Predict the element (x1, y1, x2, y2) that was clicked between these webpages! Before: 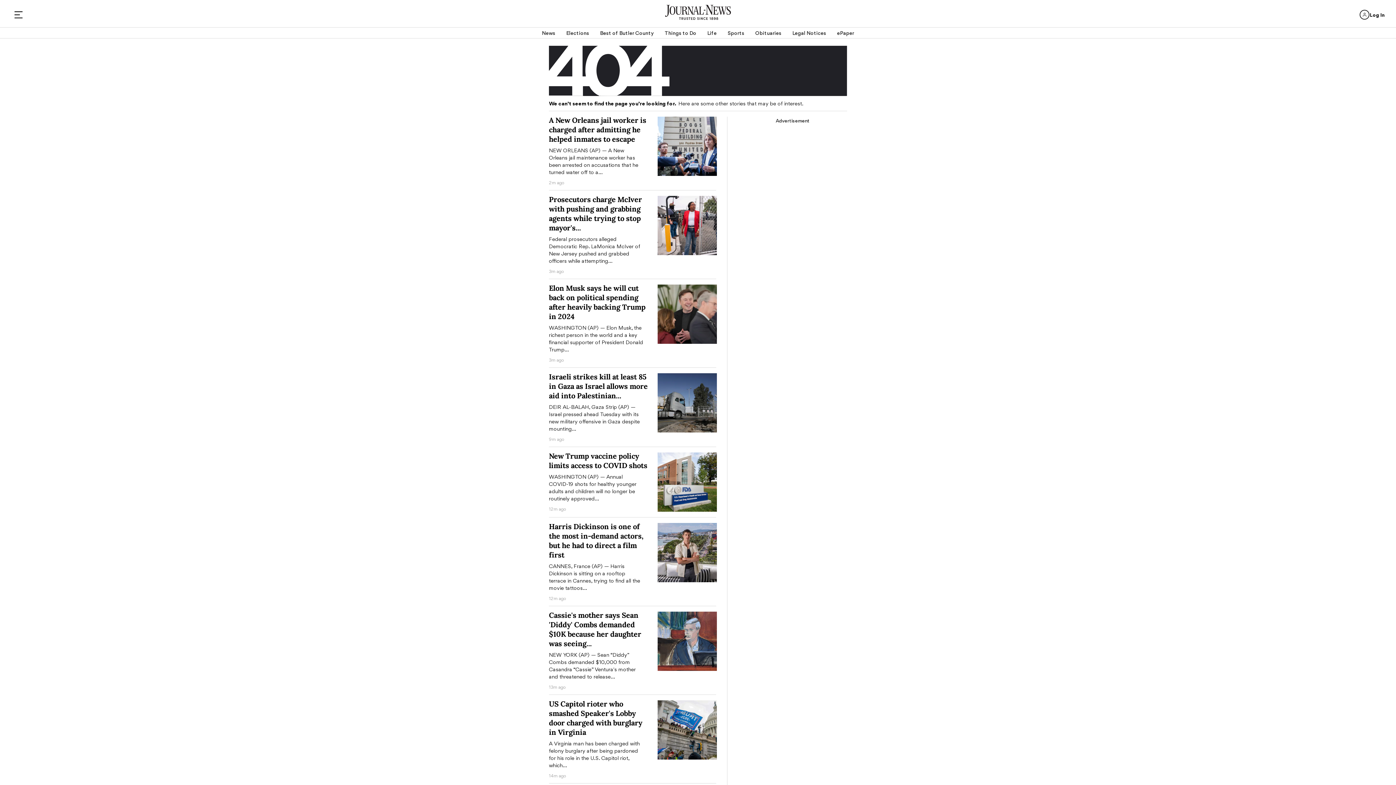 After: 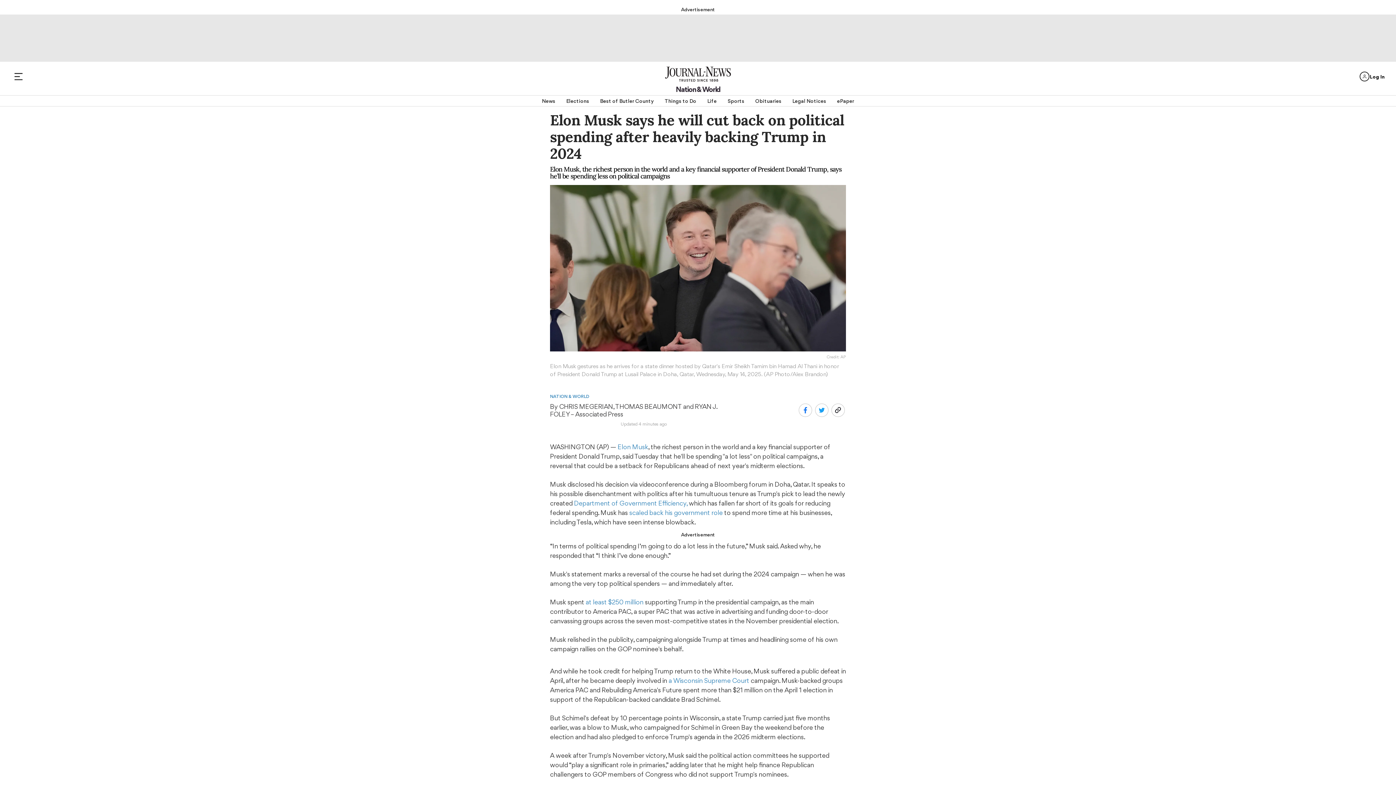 Action: bbox: (657, 284, 720, 362)